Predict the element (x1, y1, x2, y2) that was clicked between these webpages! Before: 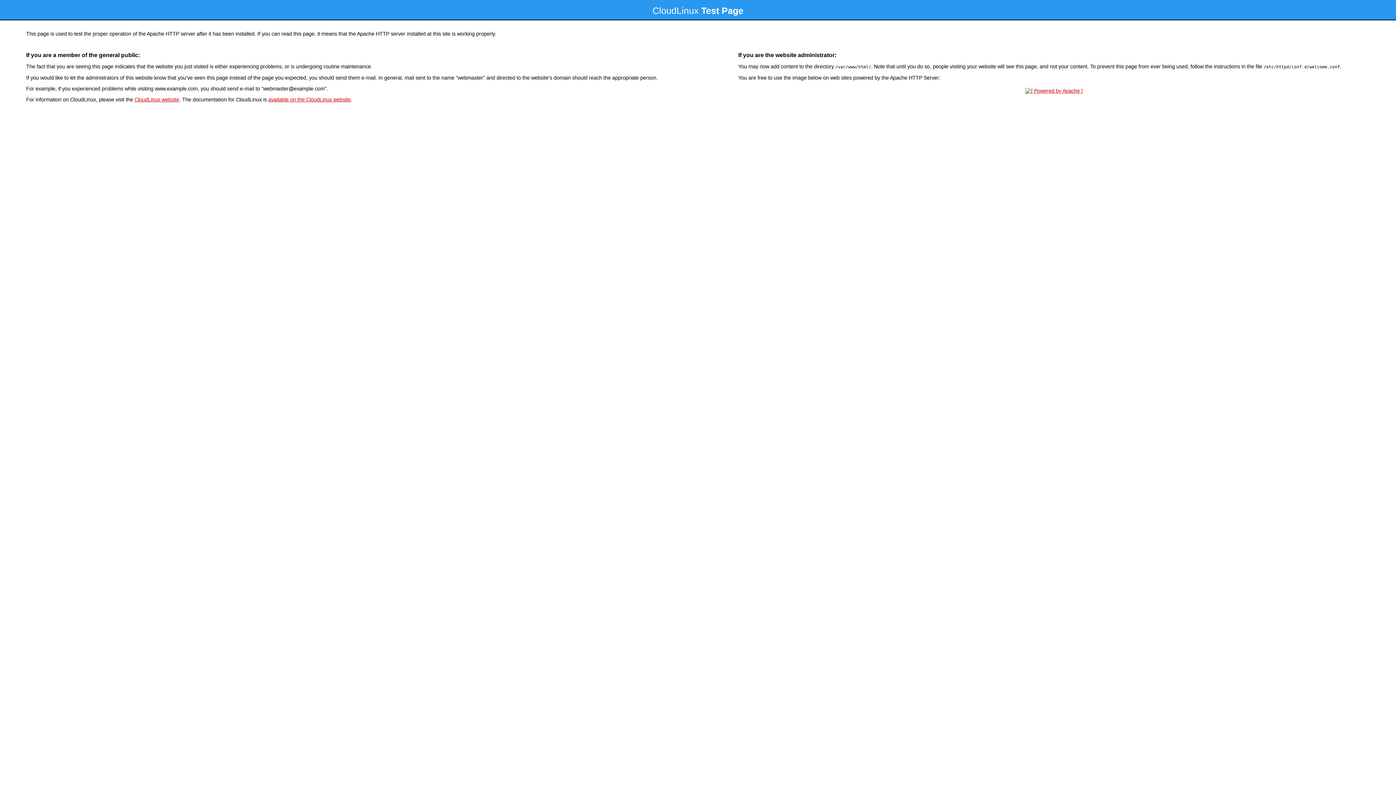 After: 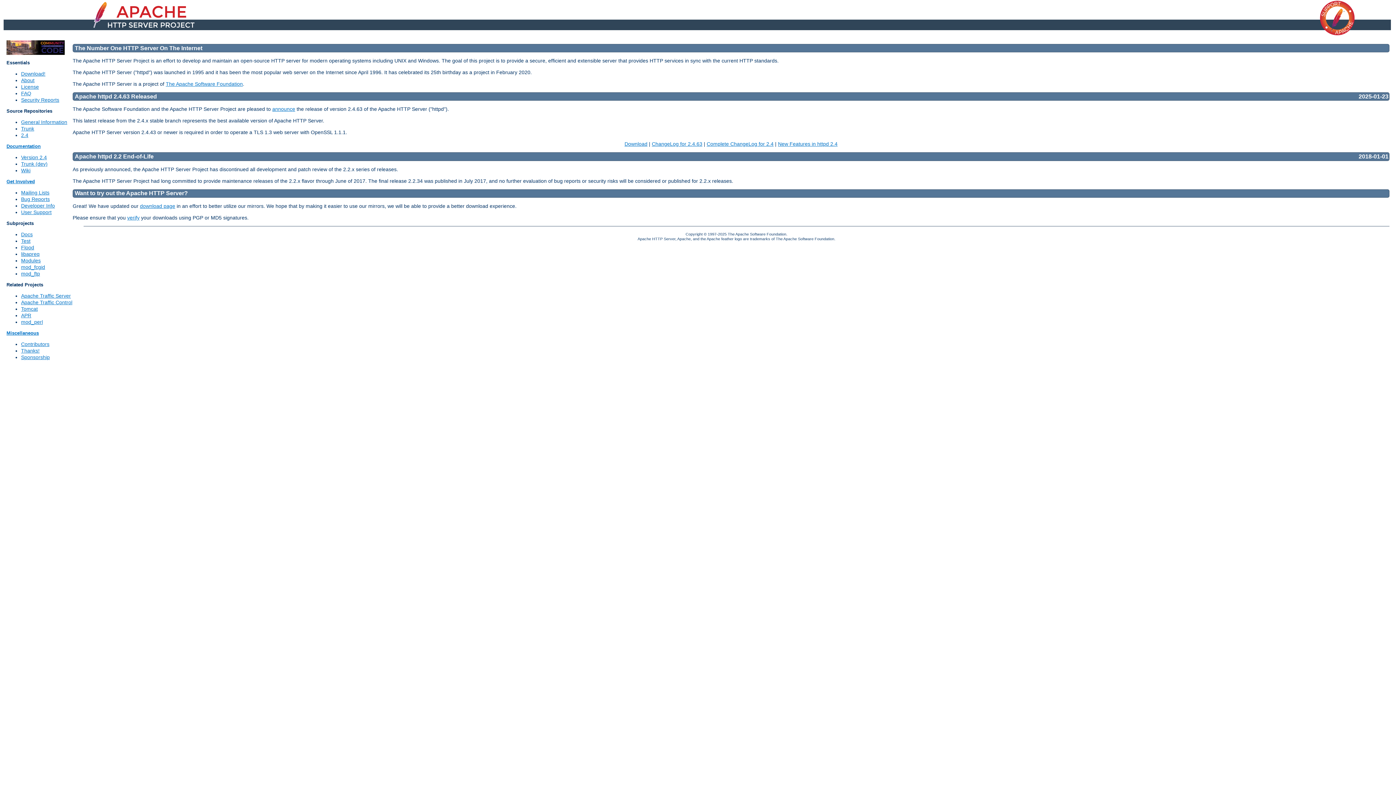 Action: bbox: (1023, 88, 1085, 93)